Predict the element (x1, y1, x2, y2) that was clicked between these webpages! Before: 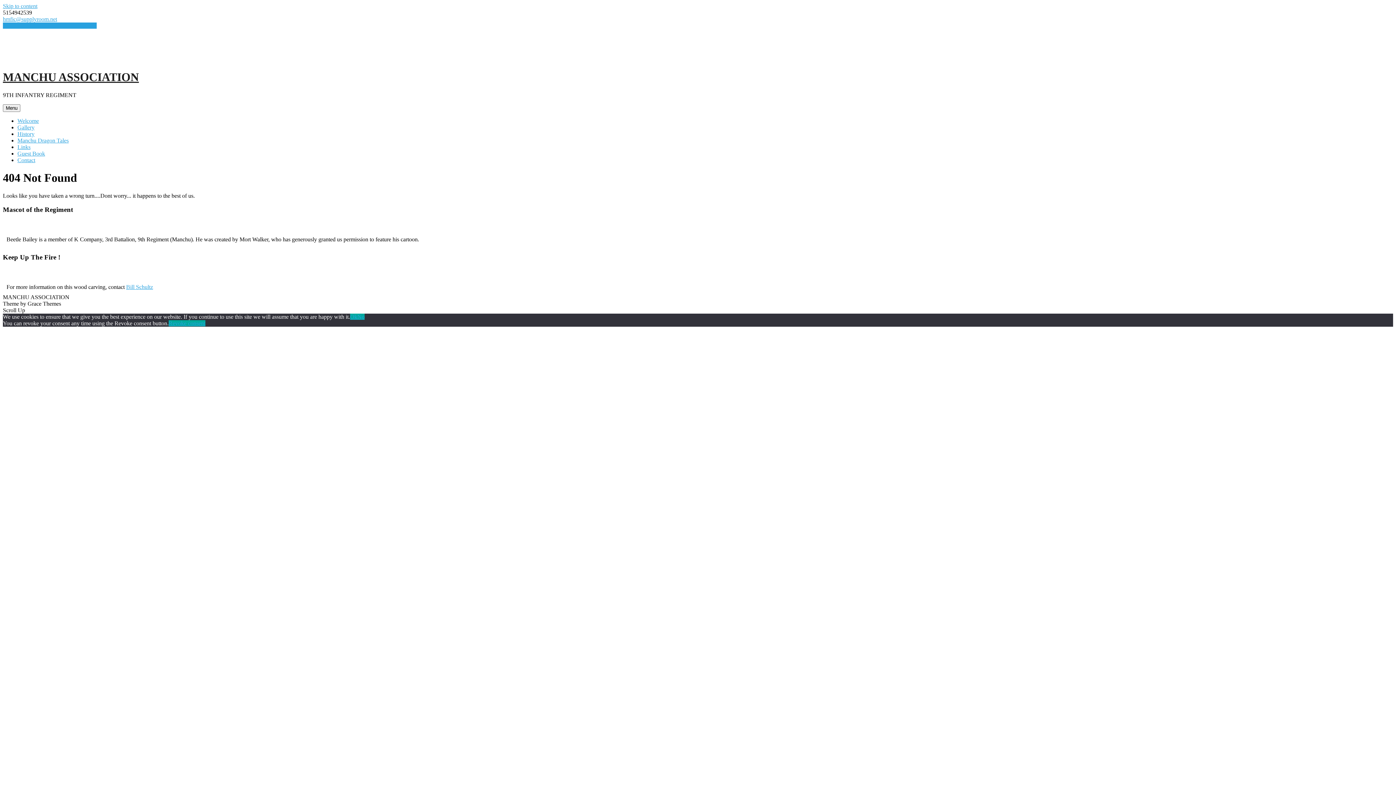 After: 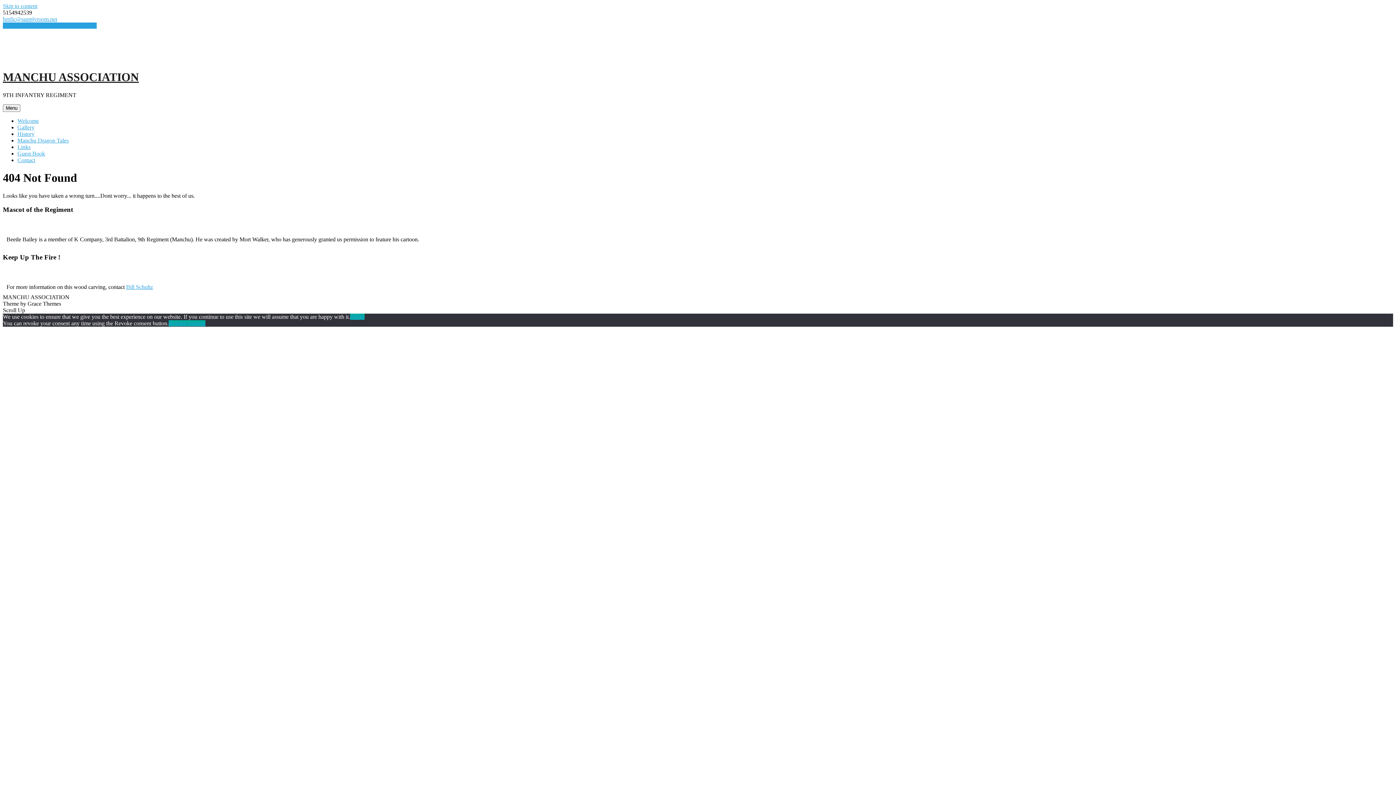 Action: label: No bbox: (357, 313, 364, 319)